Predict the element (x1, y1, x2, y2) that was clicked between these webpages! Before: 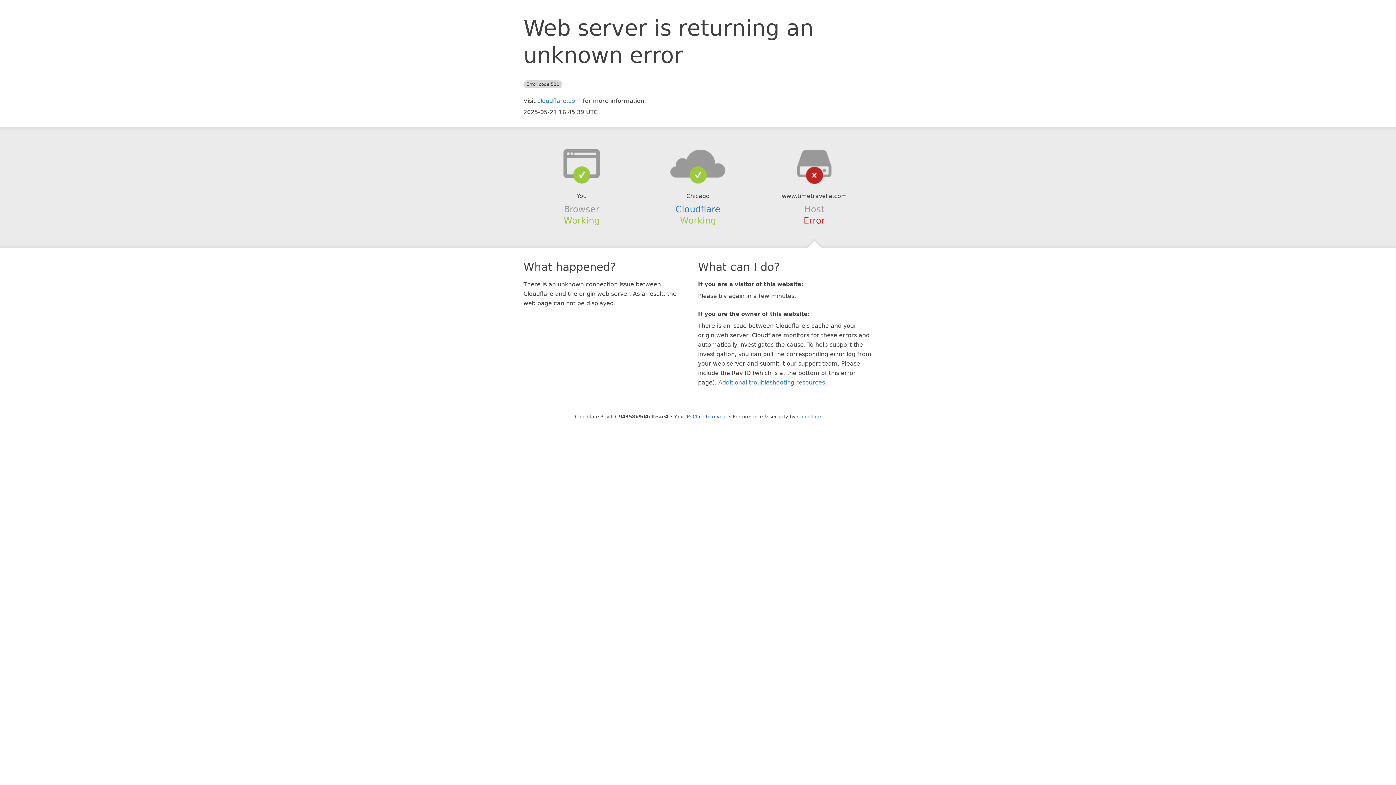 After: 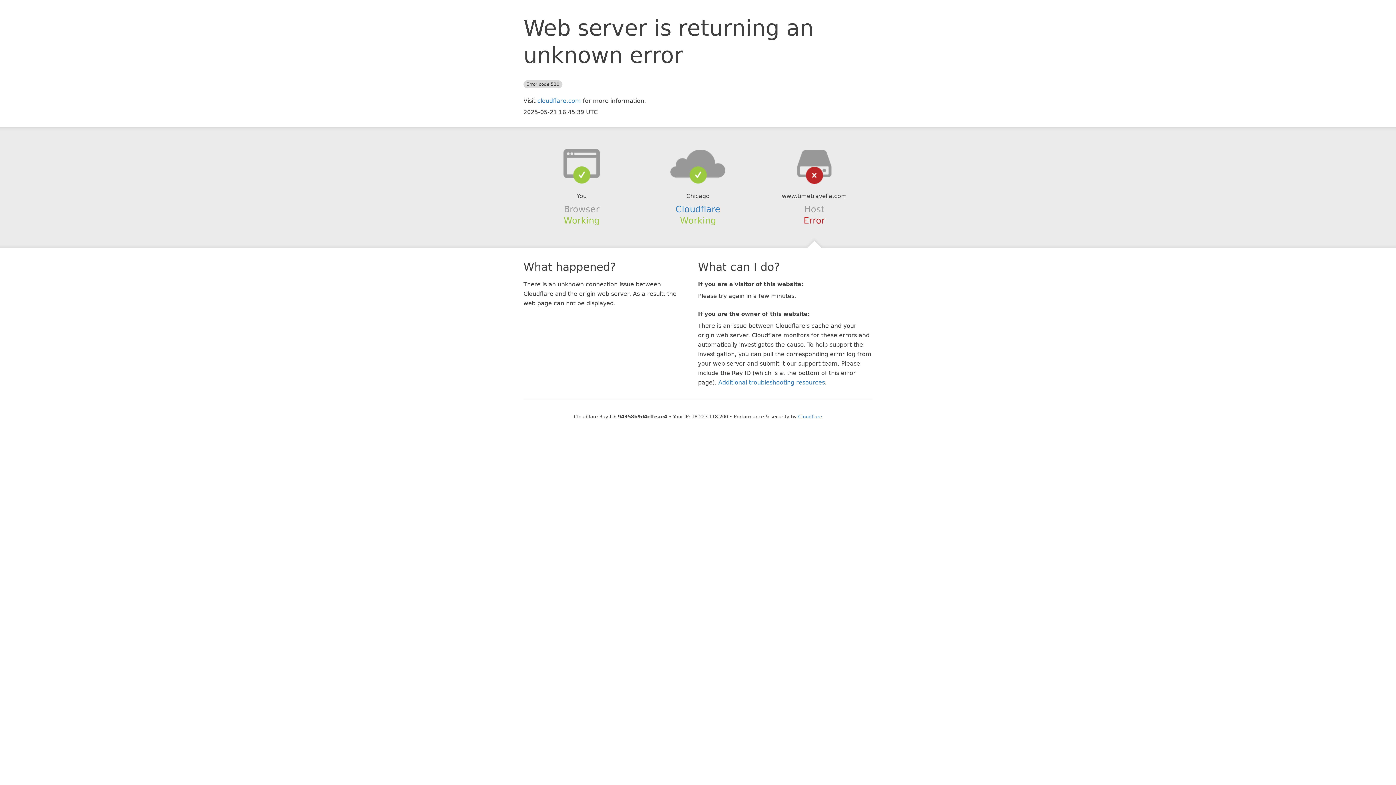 Action: bbox: (692, 414, 727, 419) label: Click to reveal